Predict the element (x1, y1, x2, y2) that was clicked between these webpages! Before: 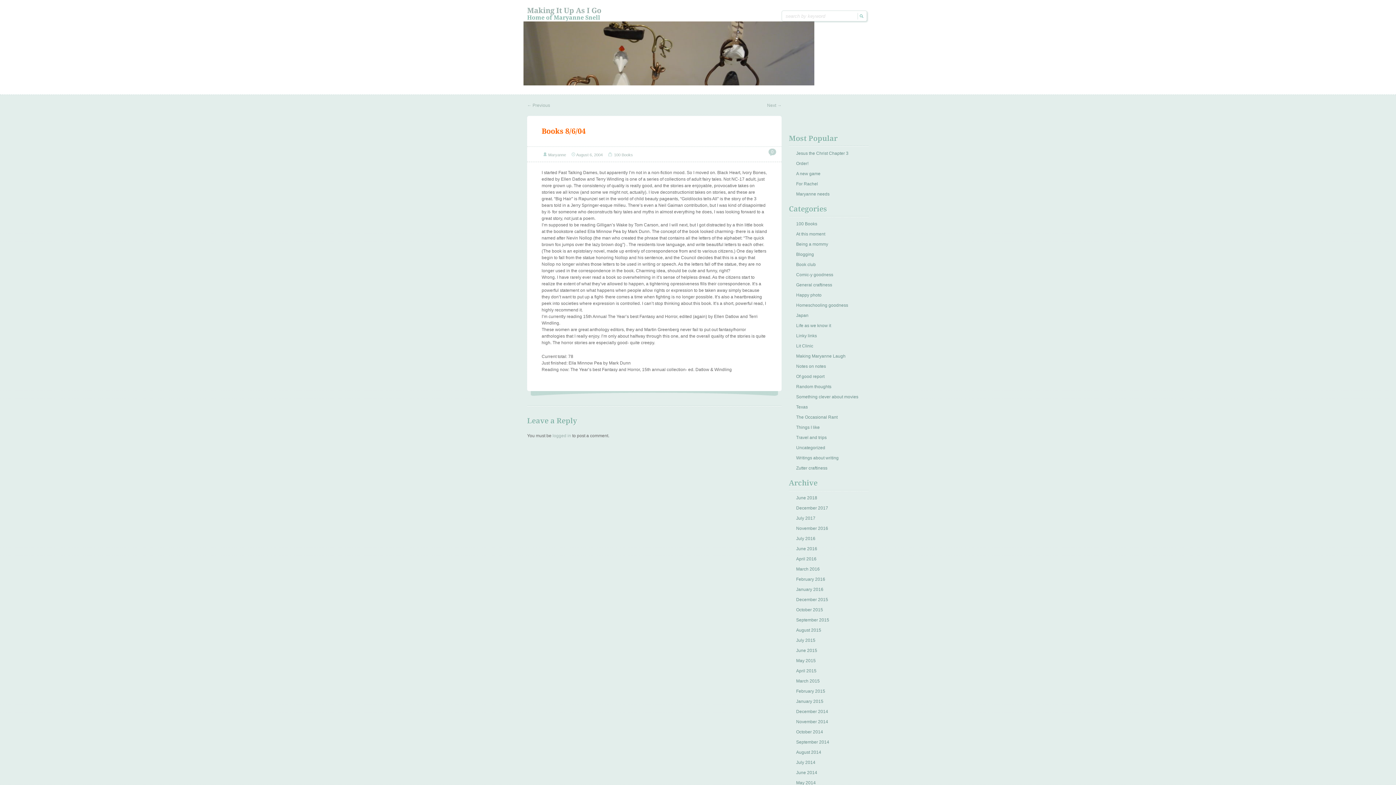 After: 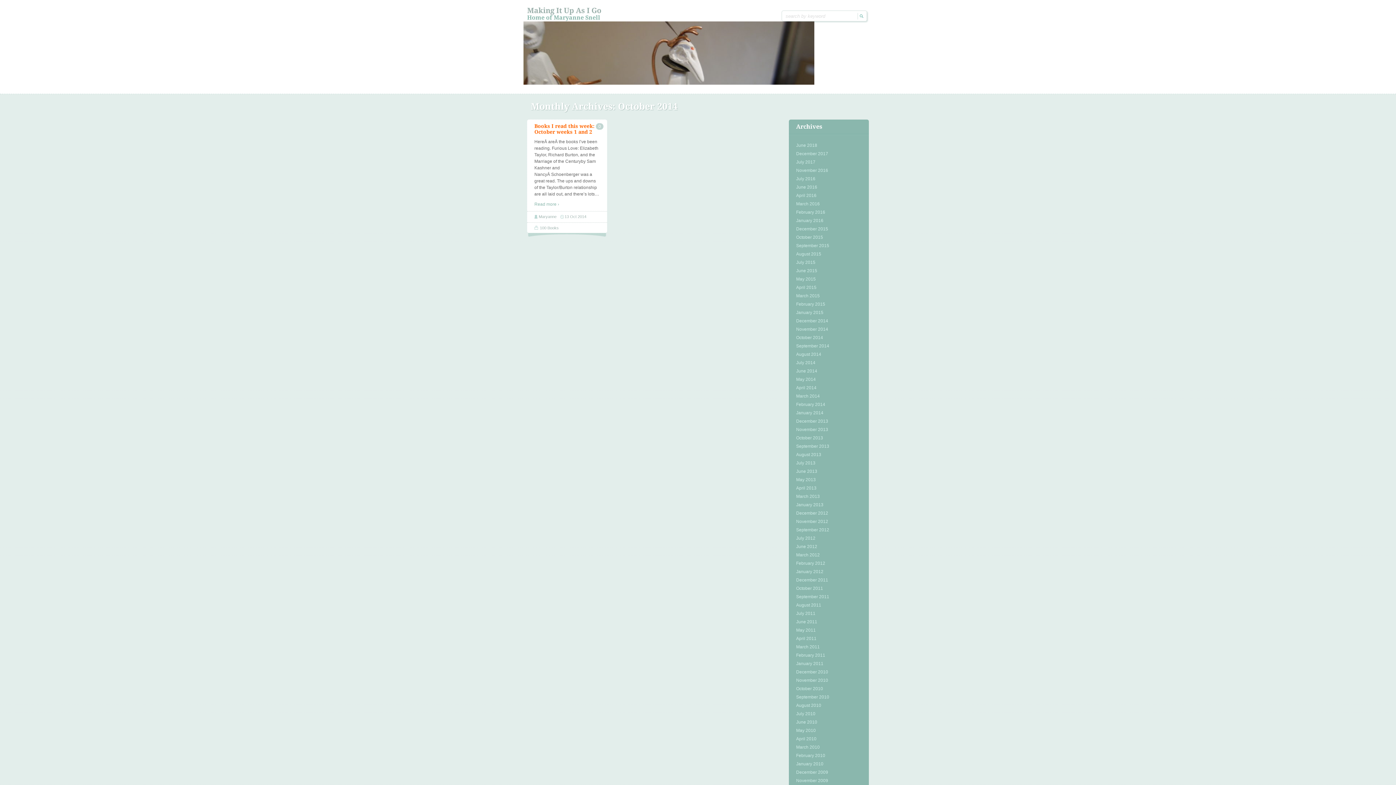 Action: bbox: (796, 729, 823, 734) label: October 2014